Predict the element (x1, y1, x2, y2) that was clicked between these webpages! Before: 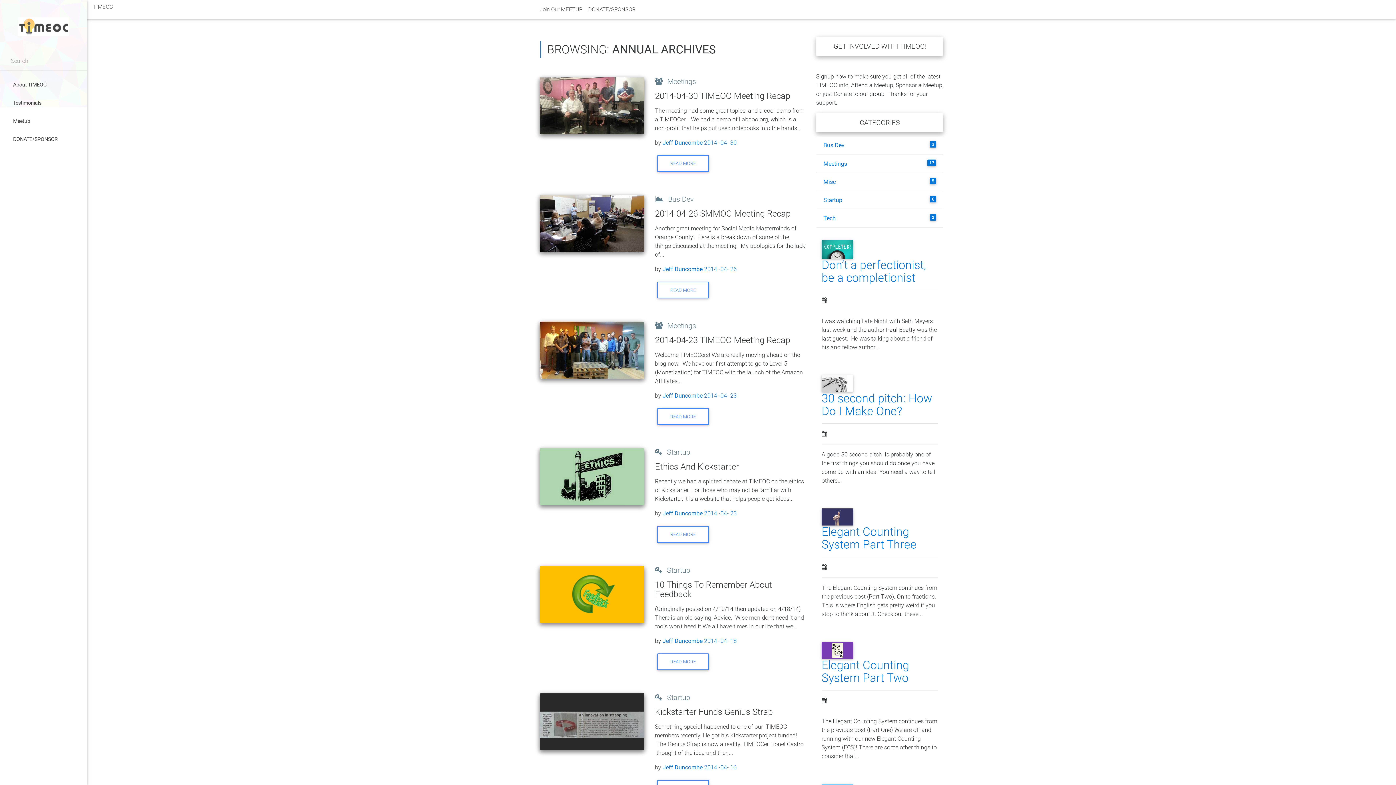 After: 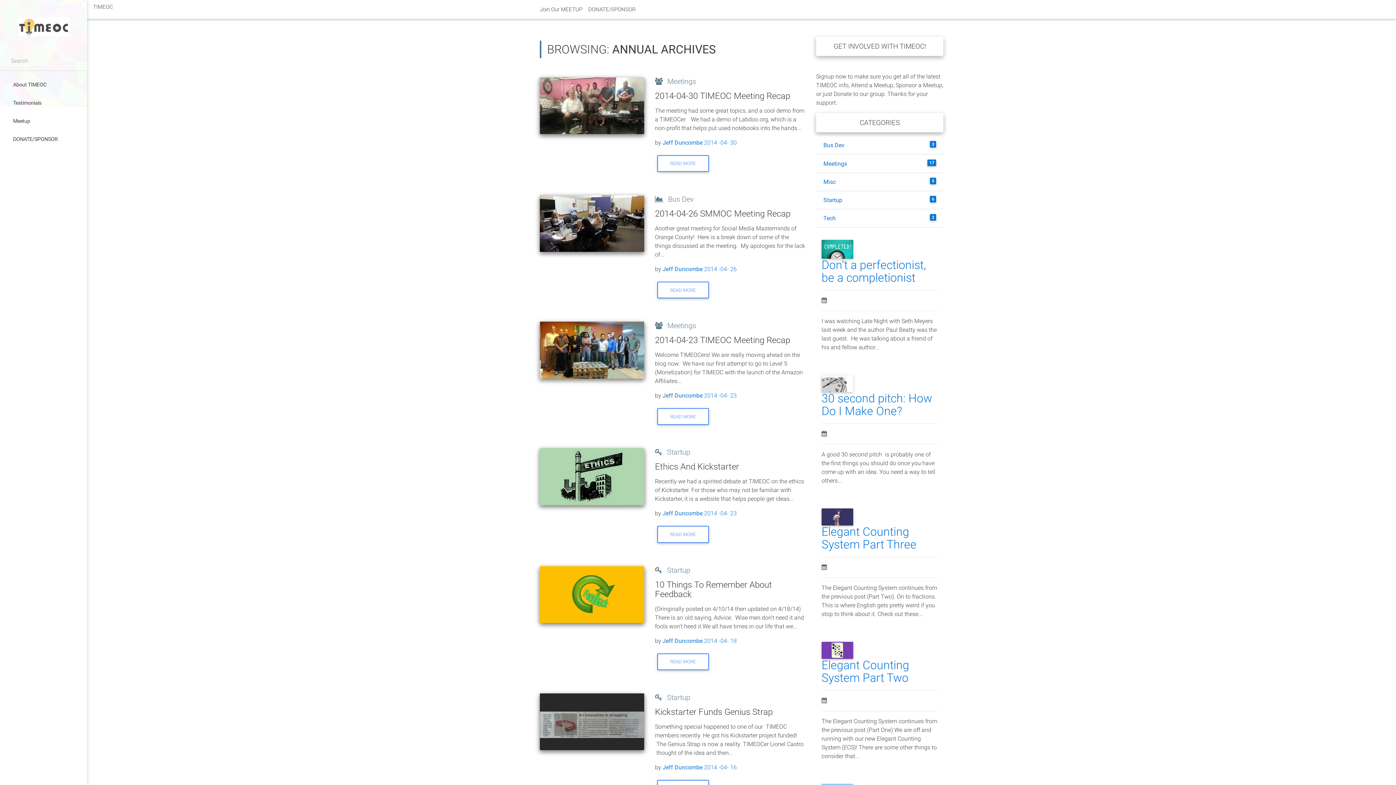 Action: bbox: (704, 392, 717, 399) label: 2014